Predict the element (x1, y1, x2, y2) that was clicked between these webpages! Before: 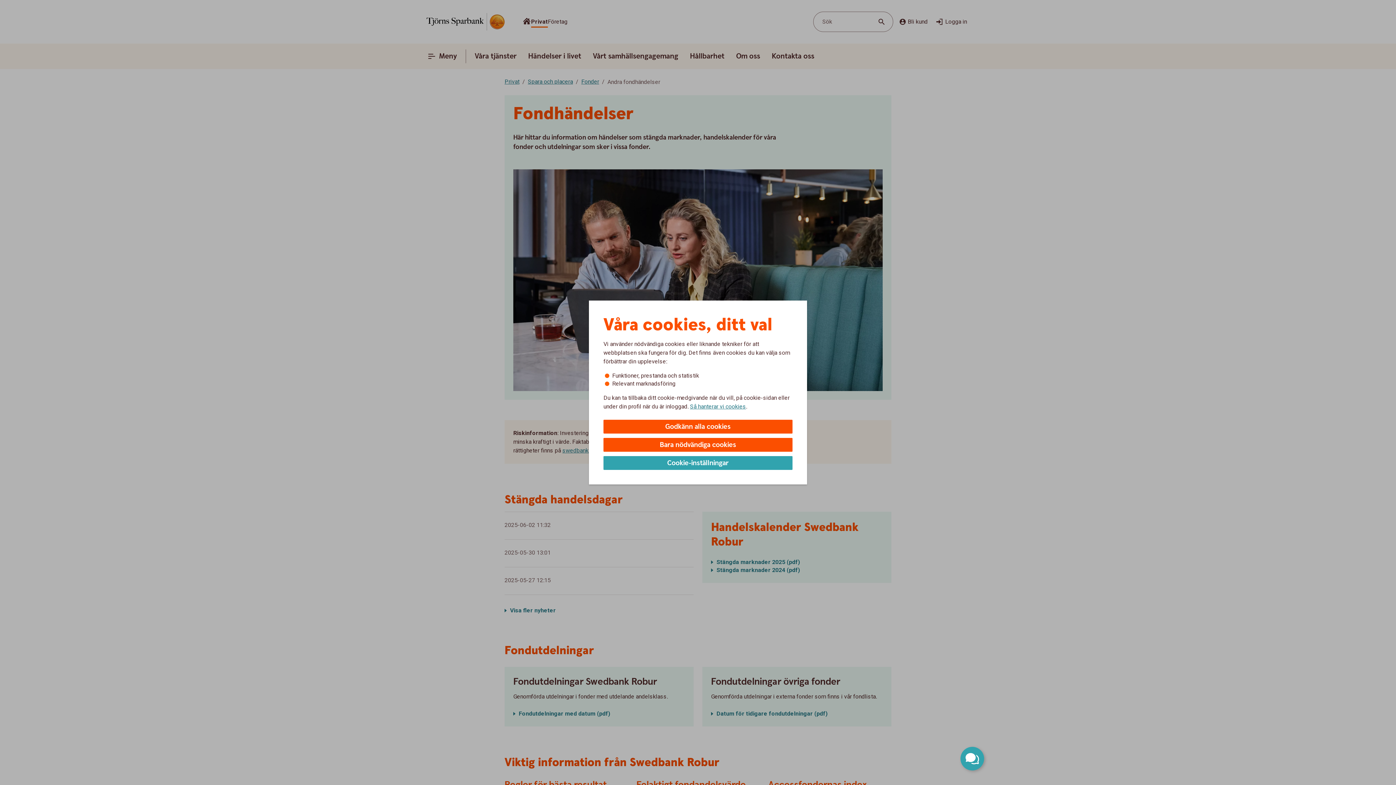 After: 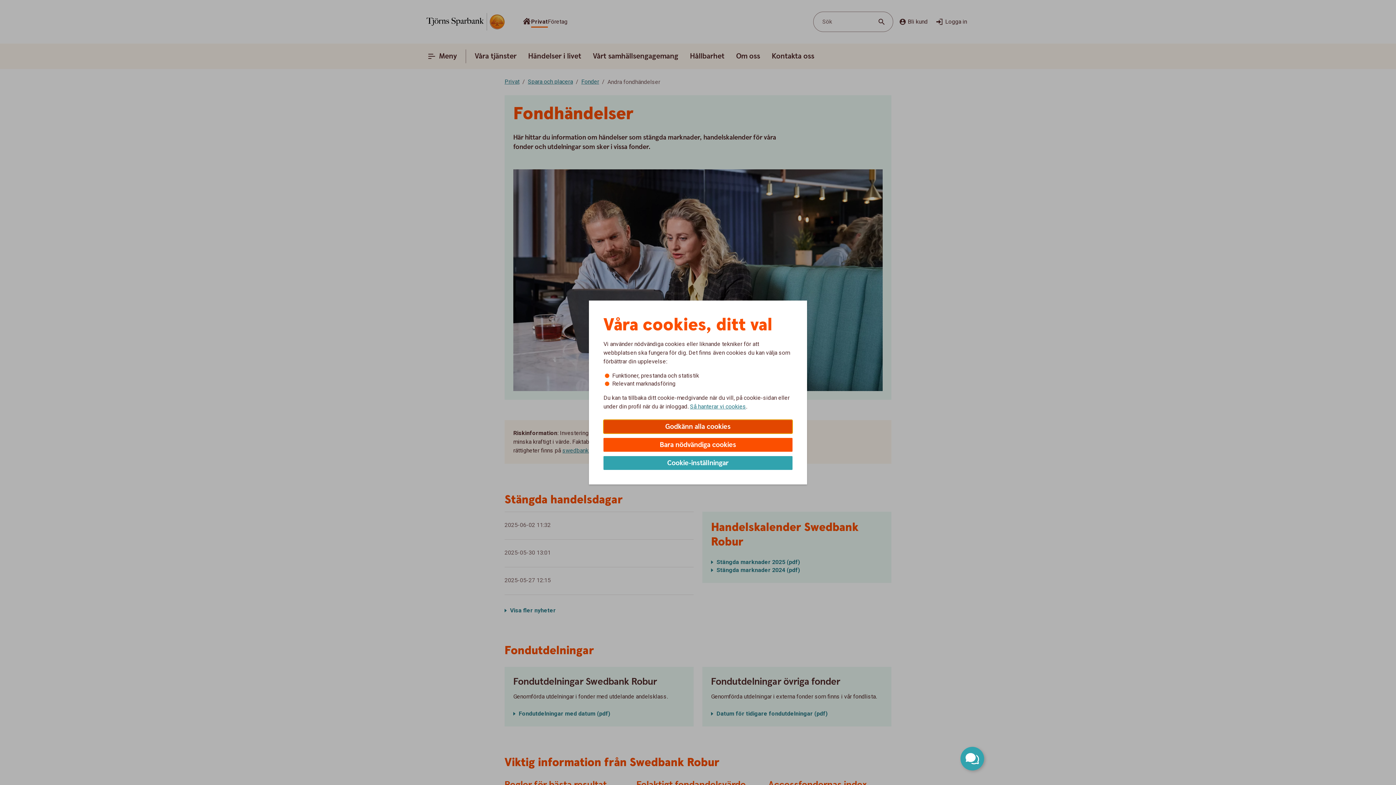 Action: bbox: (603, 420, 792, 433) label: Godkänn alla cookies